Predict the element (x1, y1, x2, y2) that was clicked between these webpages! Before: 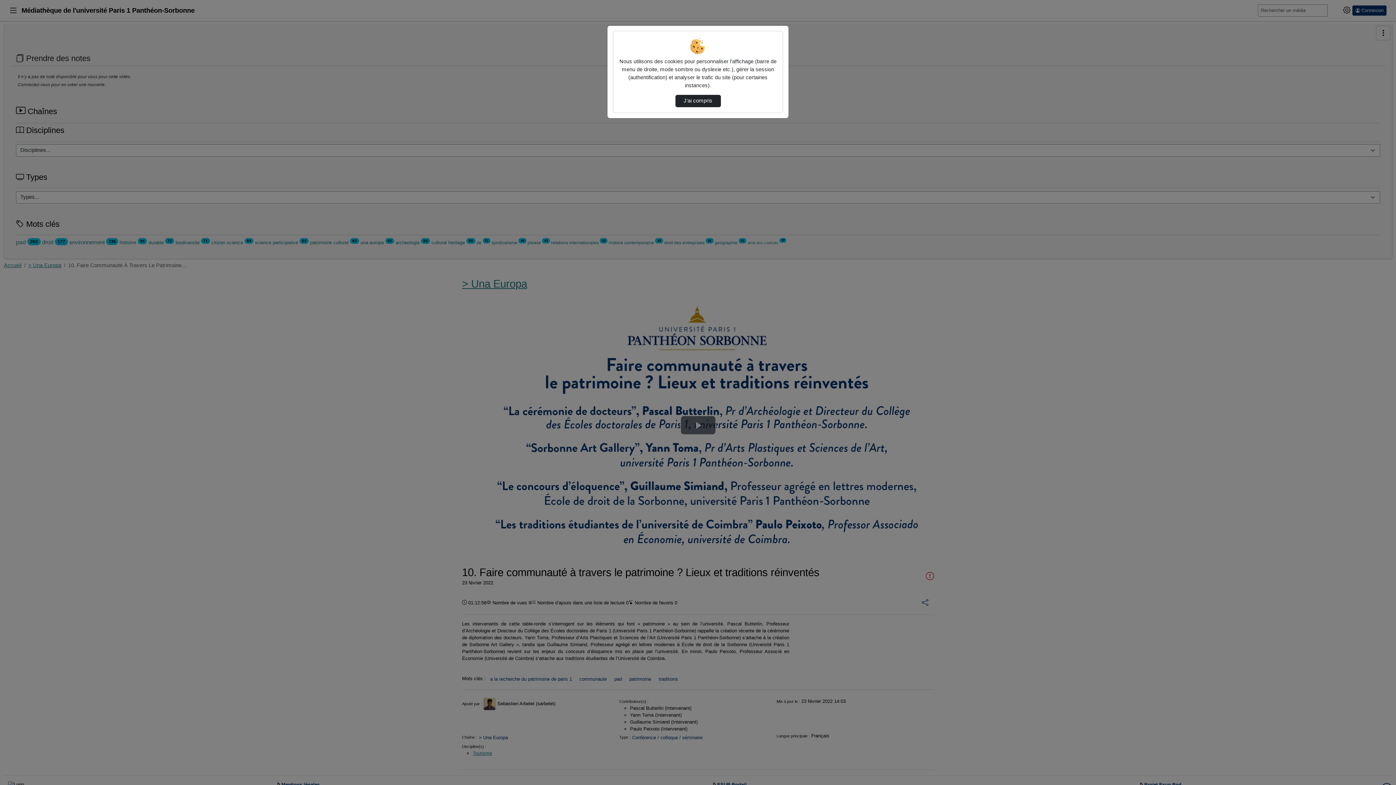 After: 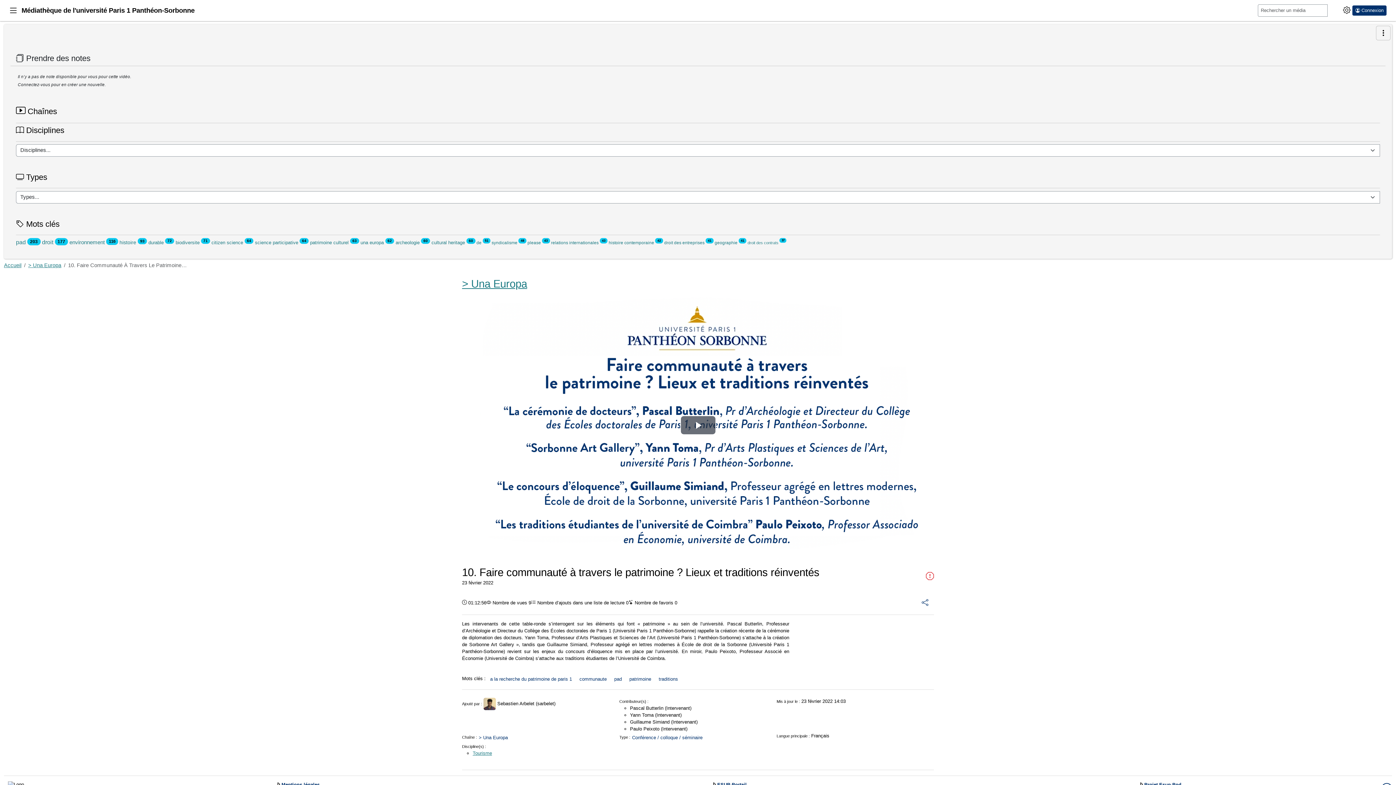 Action: bbox: (675, 94, 720, 107) label: J’ai compris